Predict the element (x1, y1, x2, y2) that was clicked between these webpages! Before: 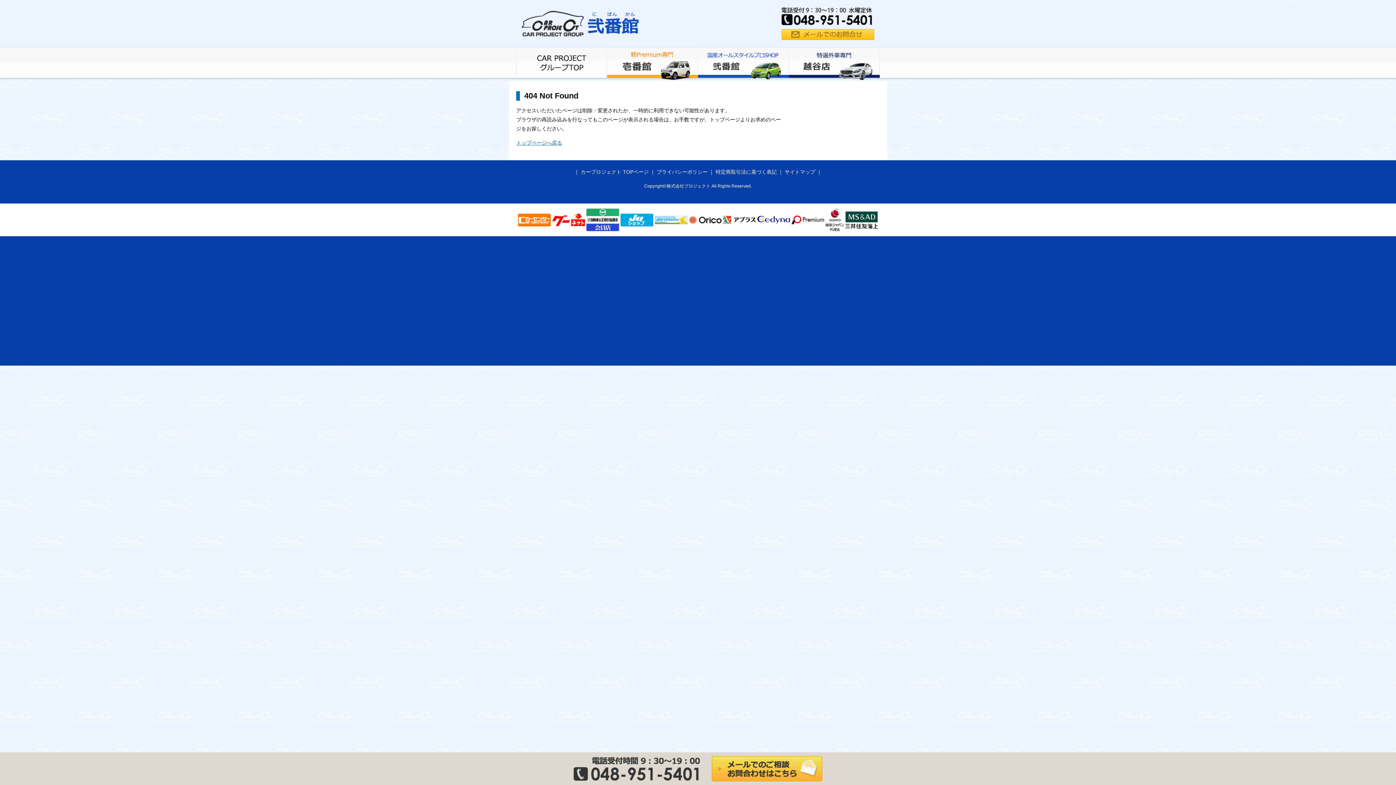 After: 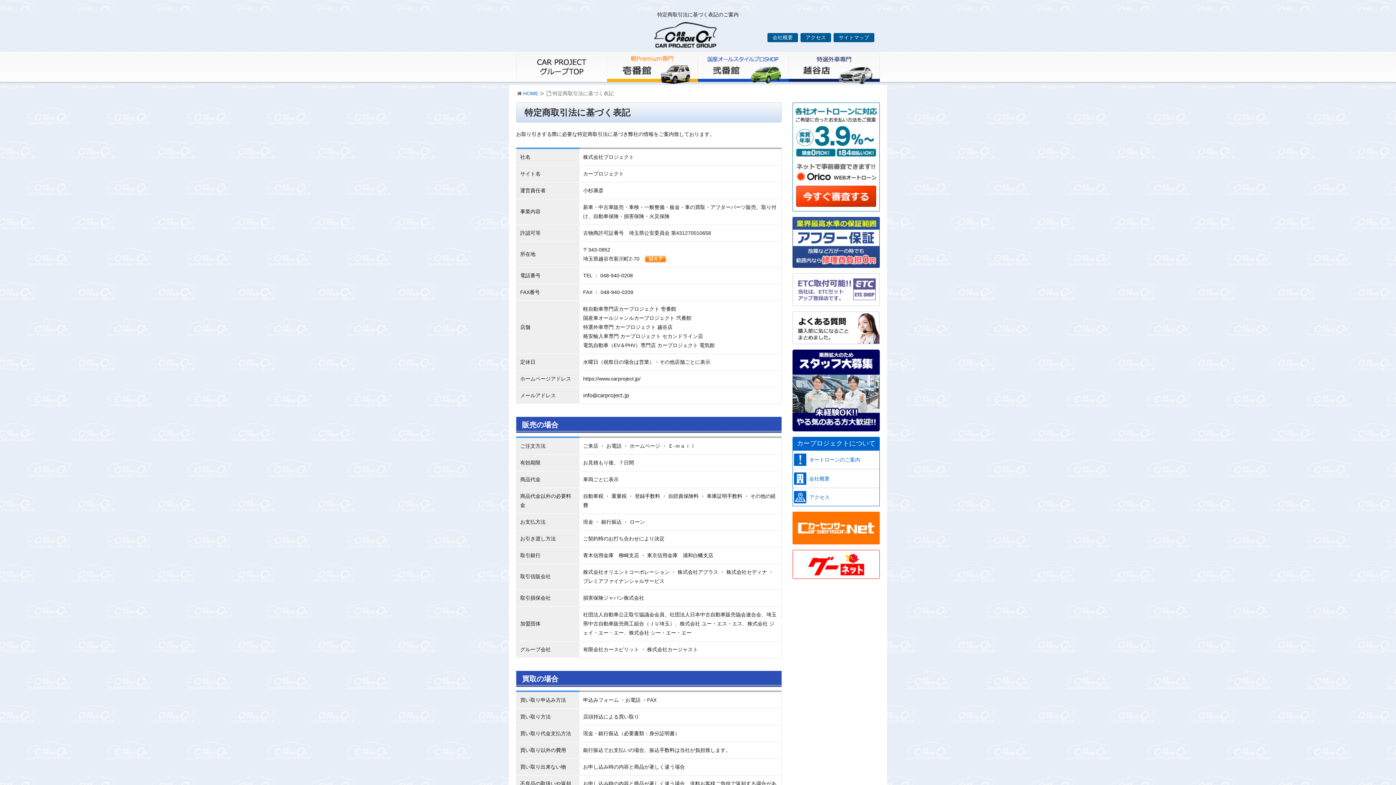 Action: bbox: (715, 169, 776, 174) label: 特定商取引法に基づく表記